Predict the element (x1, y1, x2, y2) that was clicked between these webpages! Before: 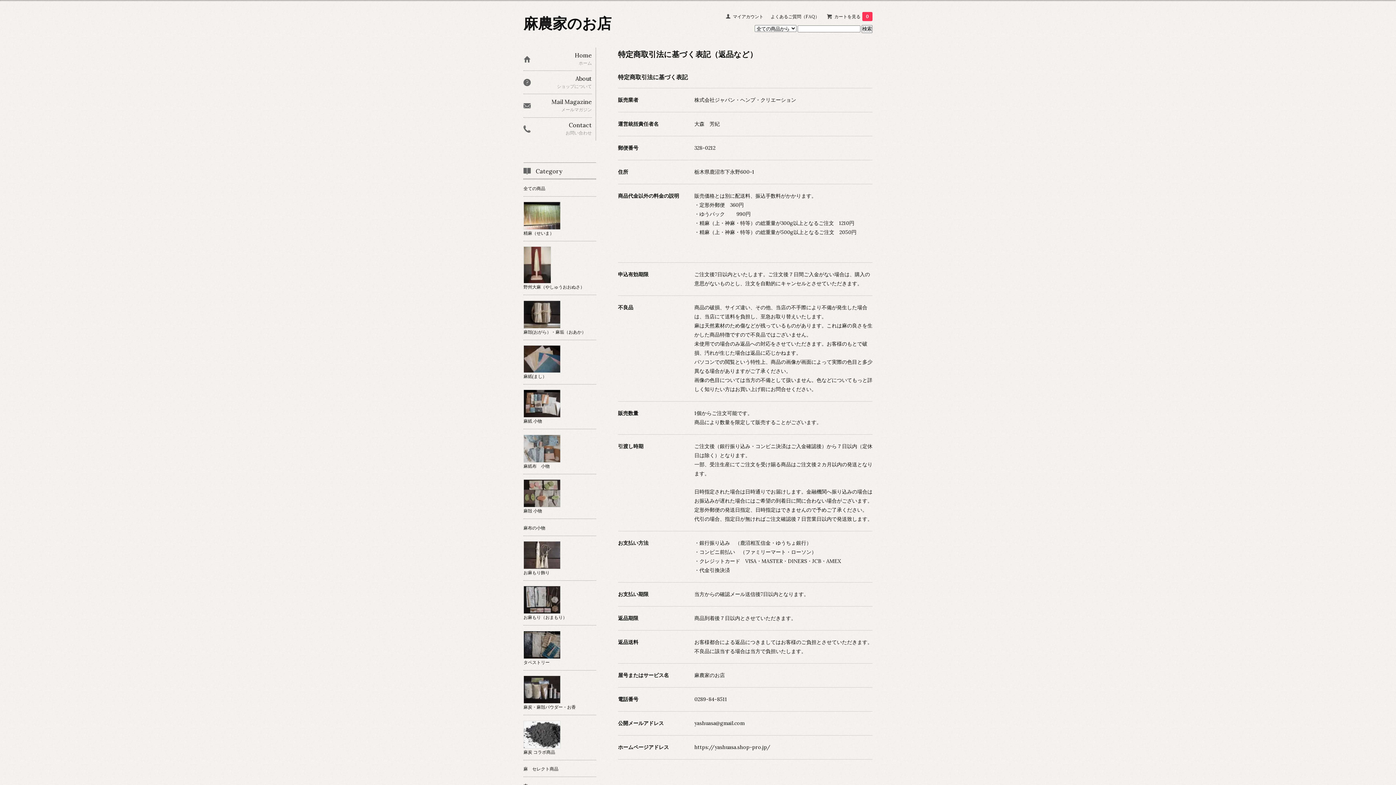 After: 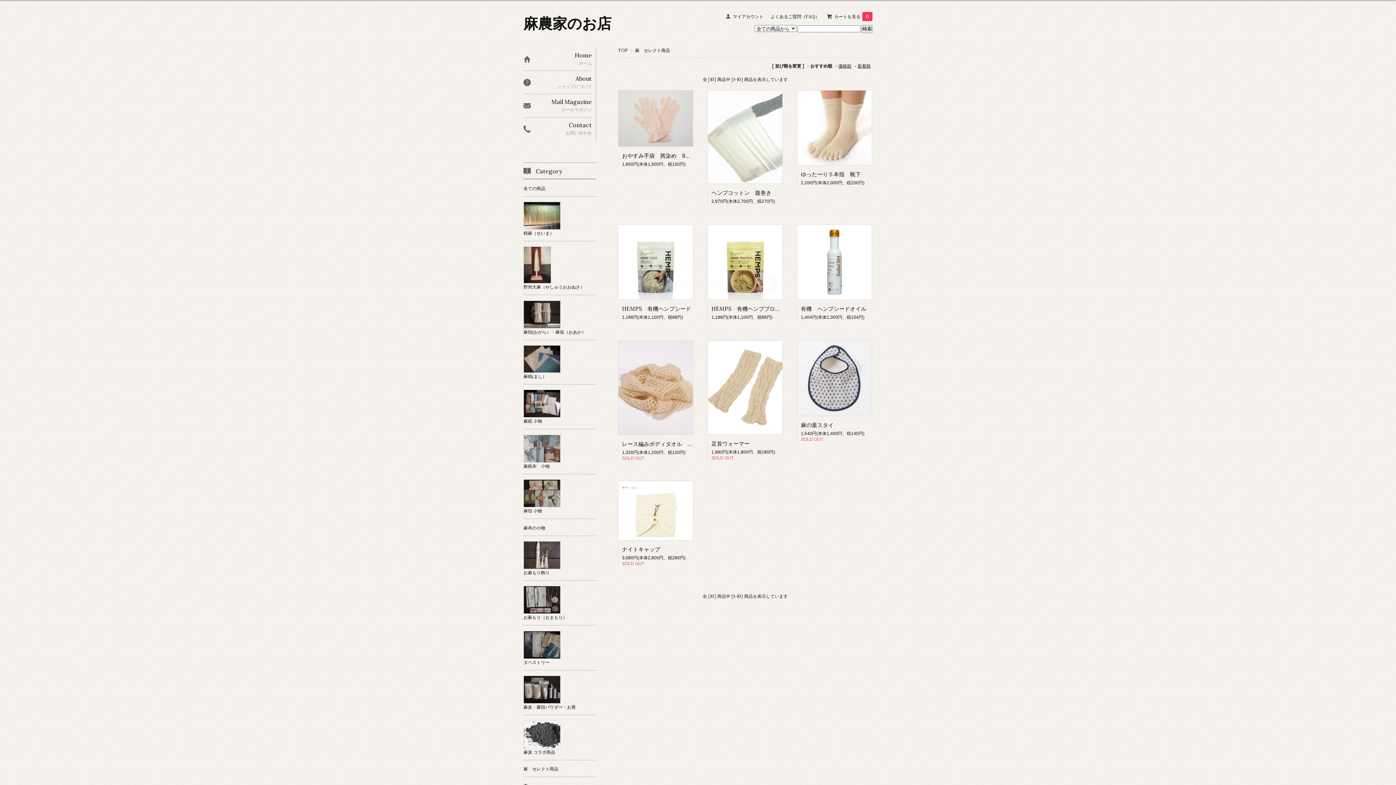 Action: label: 麻　セレクト商品 bbox: (523, 760, 596, 777)